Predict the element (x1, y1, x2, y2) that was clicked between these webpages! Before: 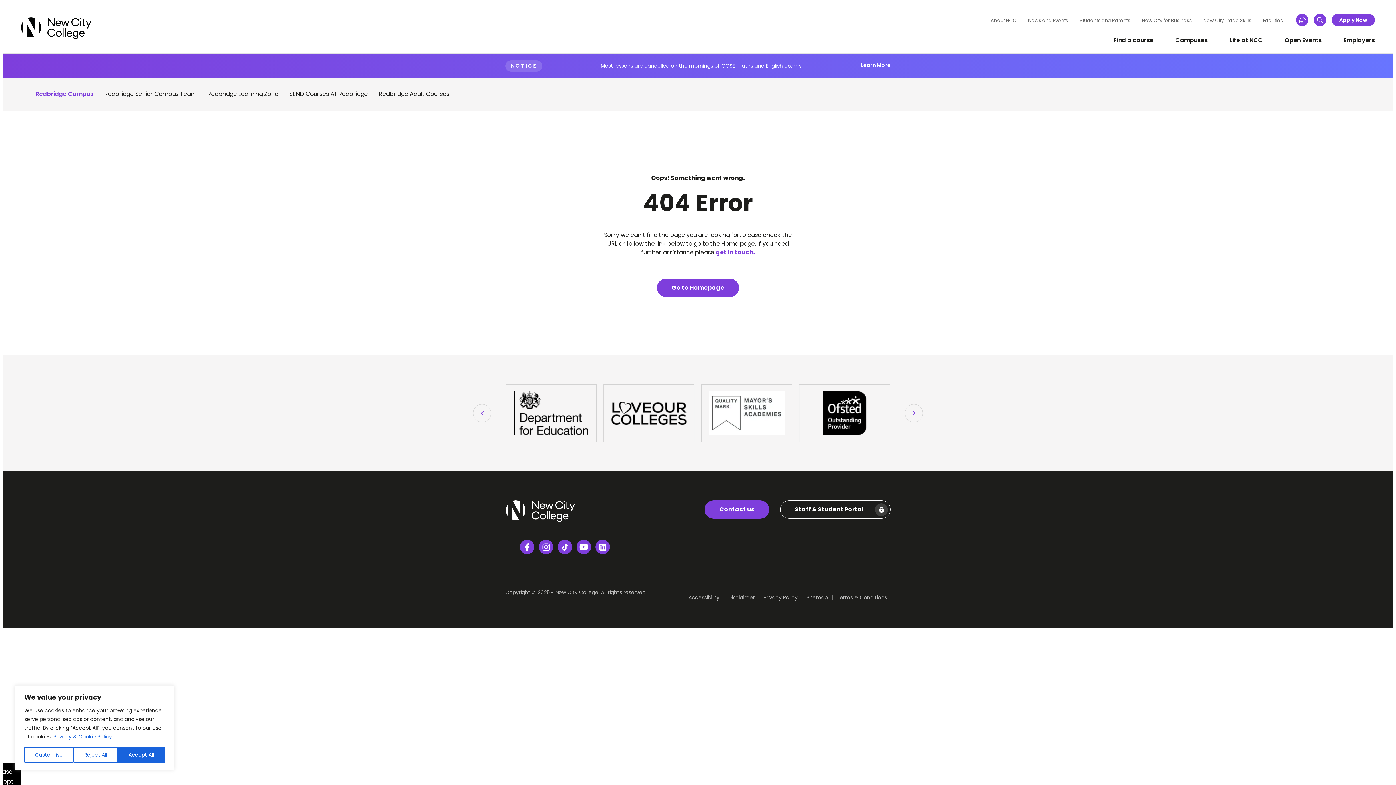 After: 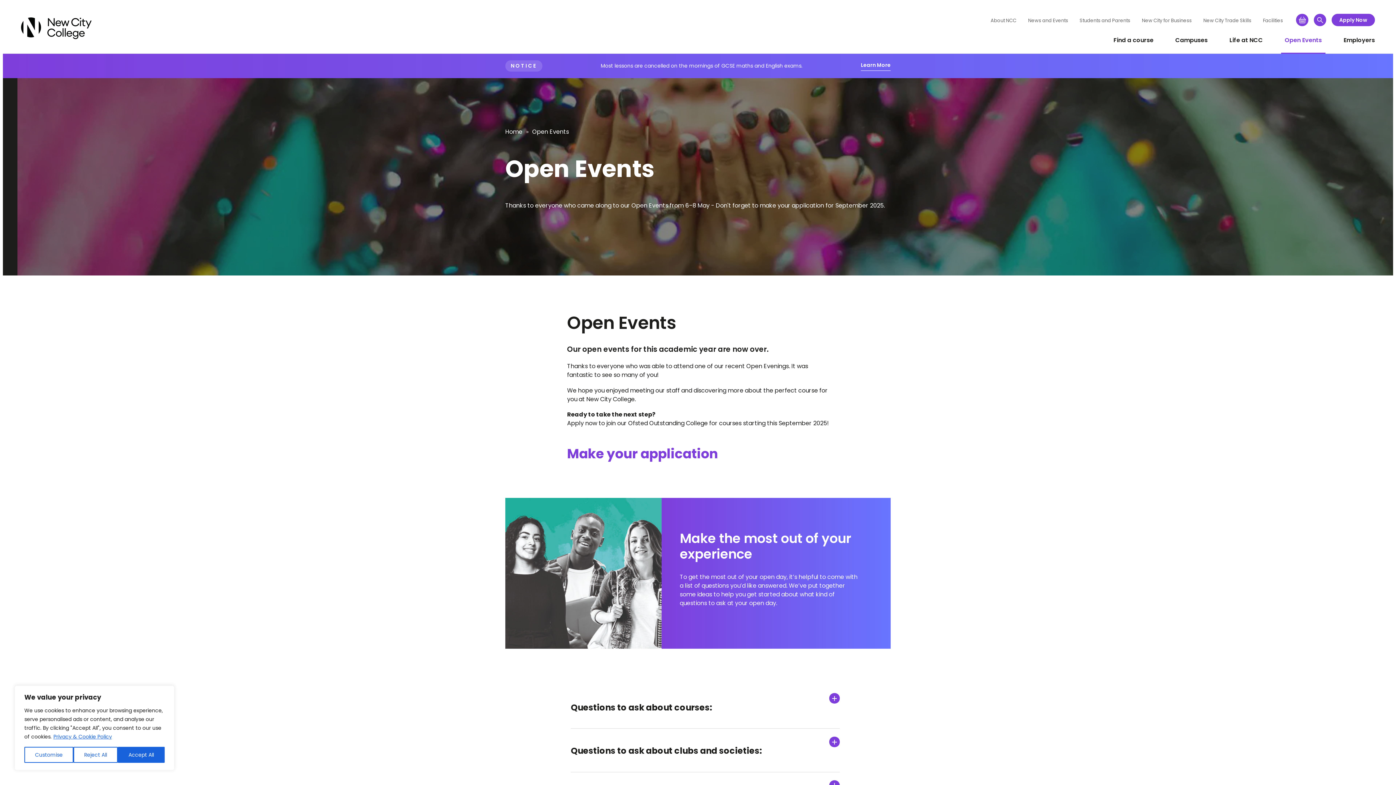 Action: label: Open Events bbox: (1281, 36, 1325, 53)